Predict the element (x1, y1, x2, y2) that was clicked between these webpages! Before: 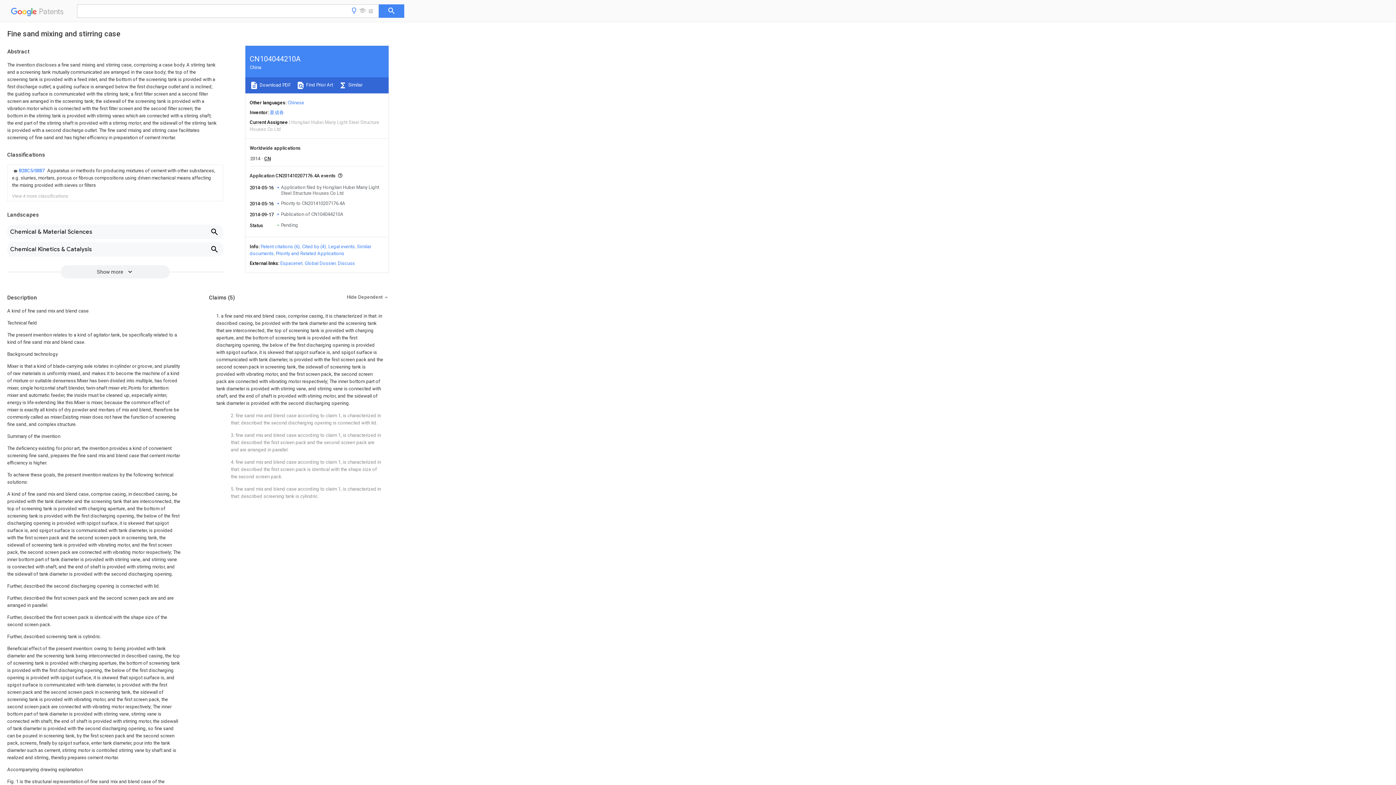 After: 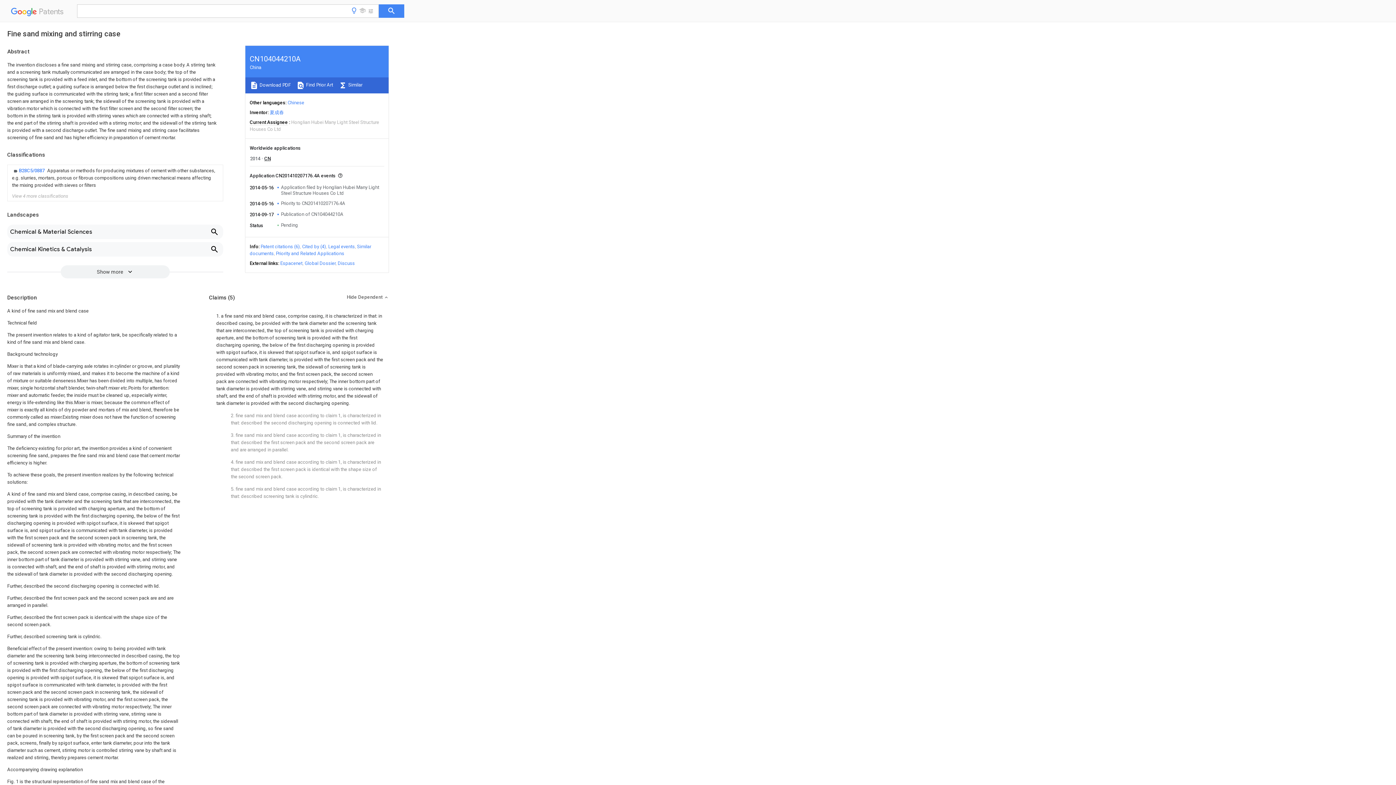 Action: label: Global Dossier bbox: (304, 260, 335, 266)